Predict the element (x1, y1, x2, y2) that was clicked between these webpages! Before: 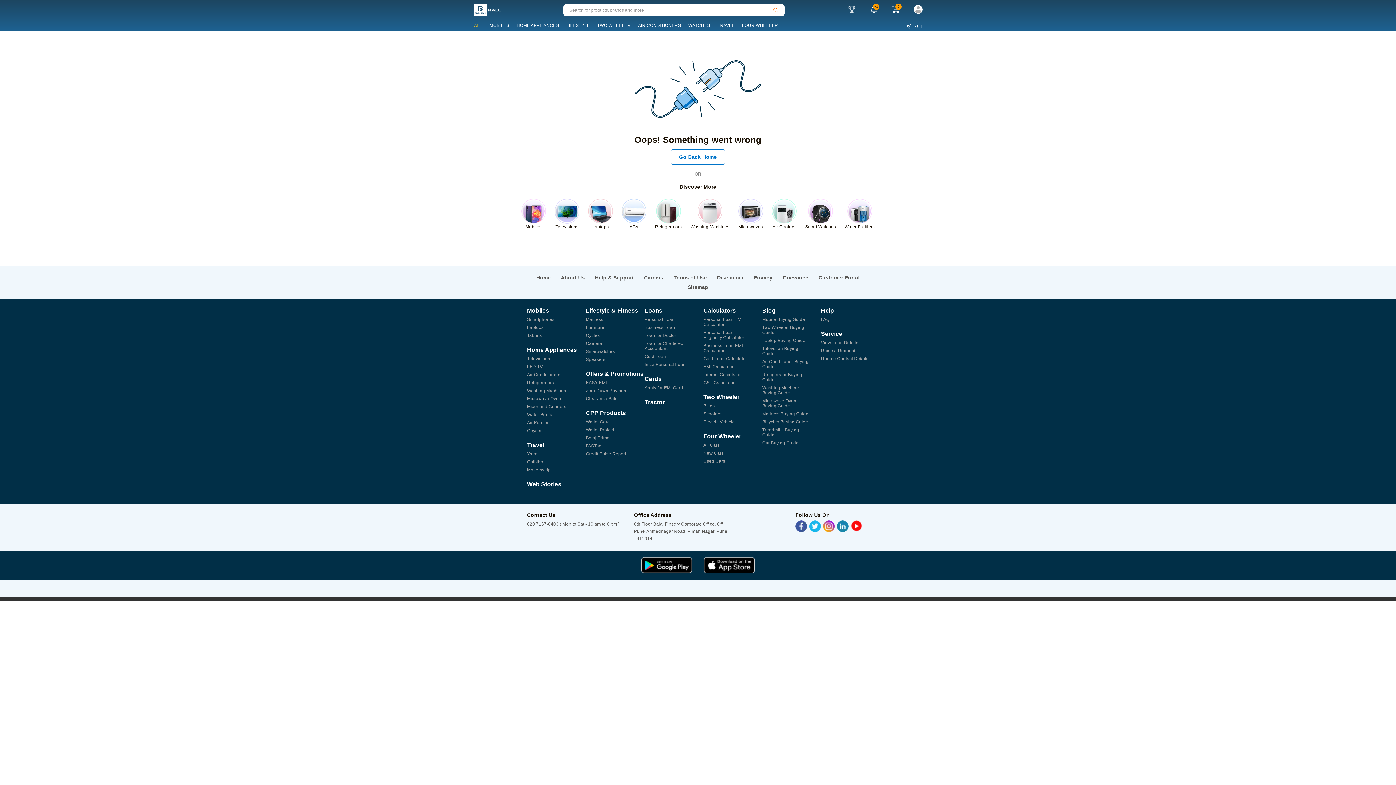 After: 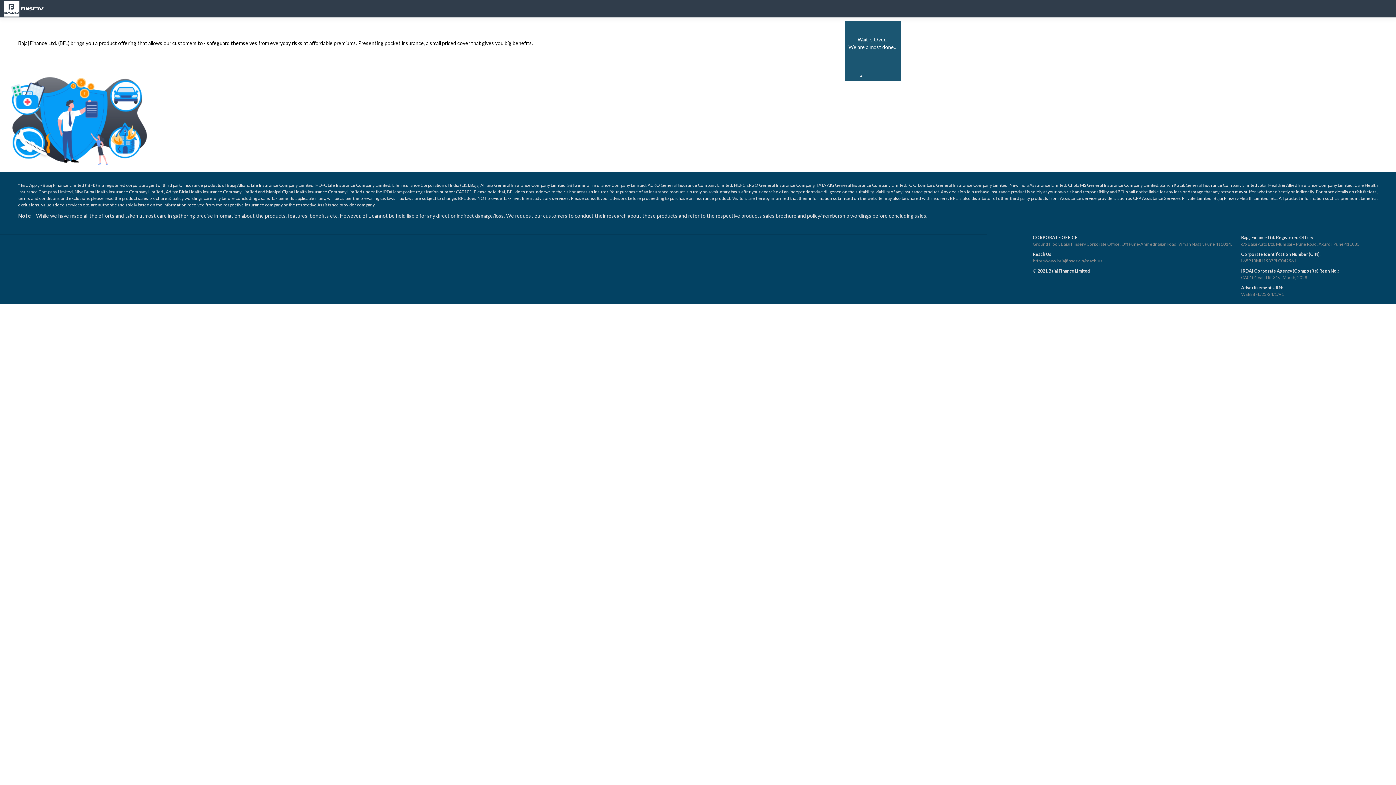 Action: bbox: (586, 419, 633, 424) label: Wallet Care